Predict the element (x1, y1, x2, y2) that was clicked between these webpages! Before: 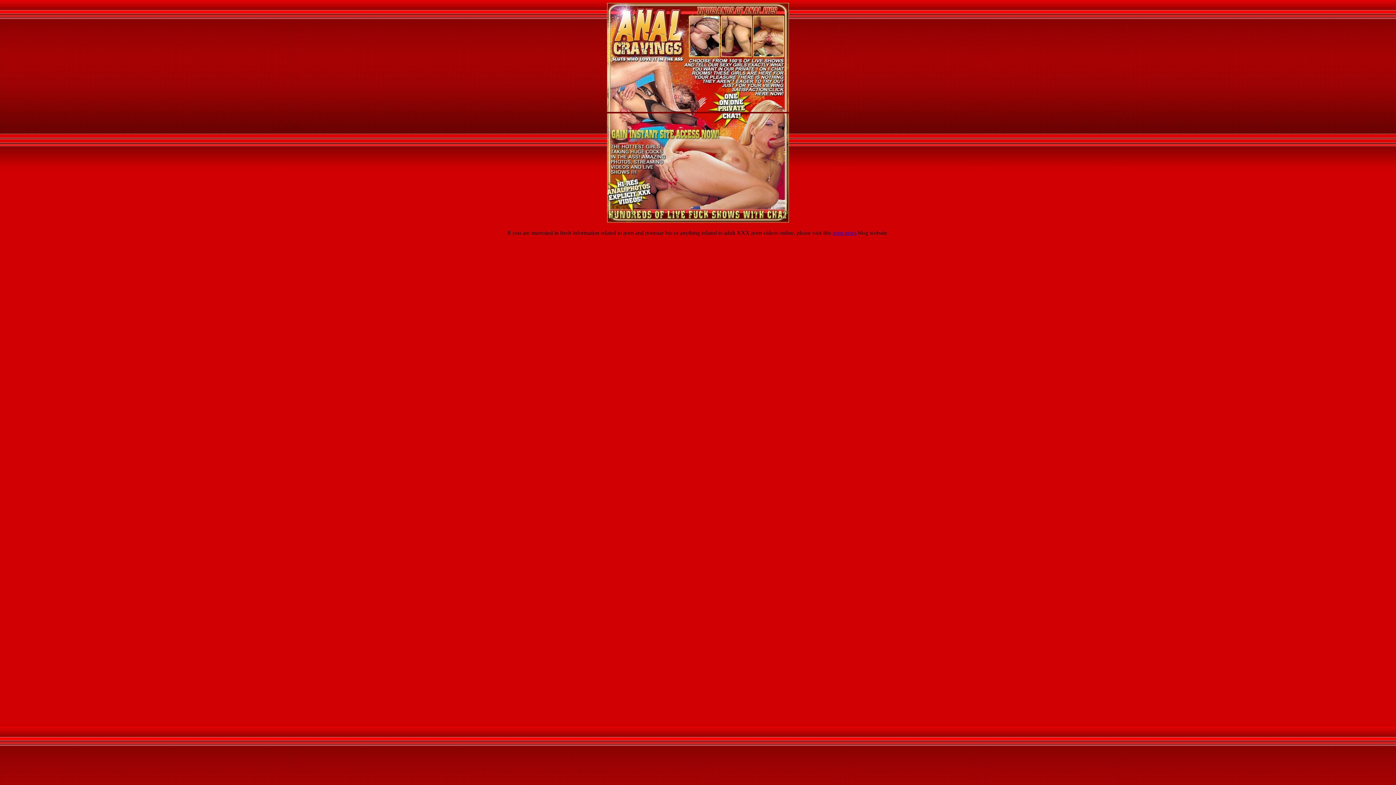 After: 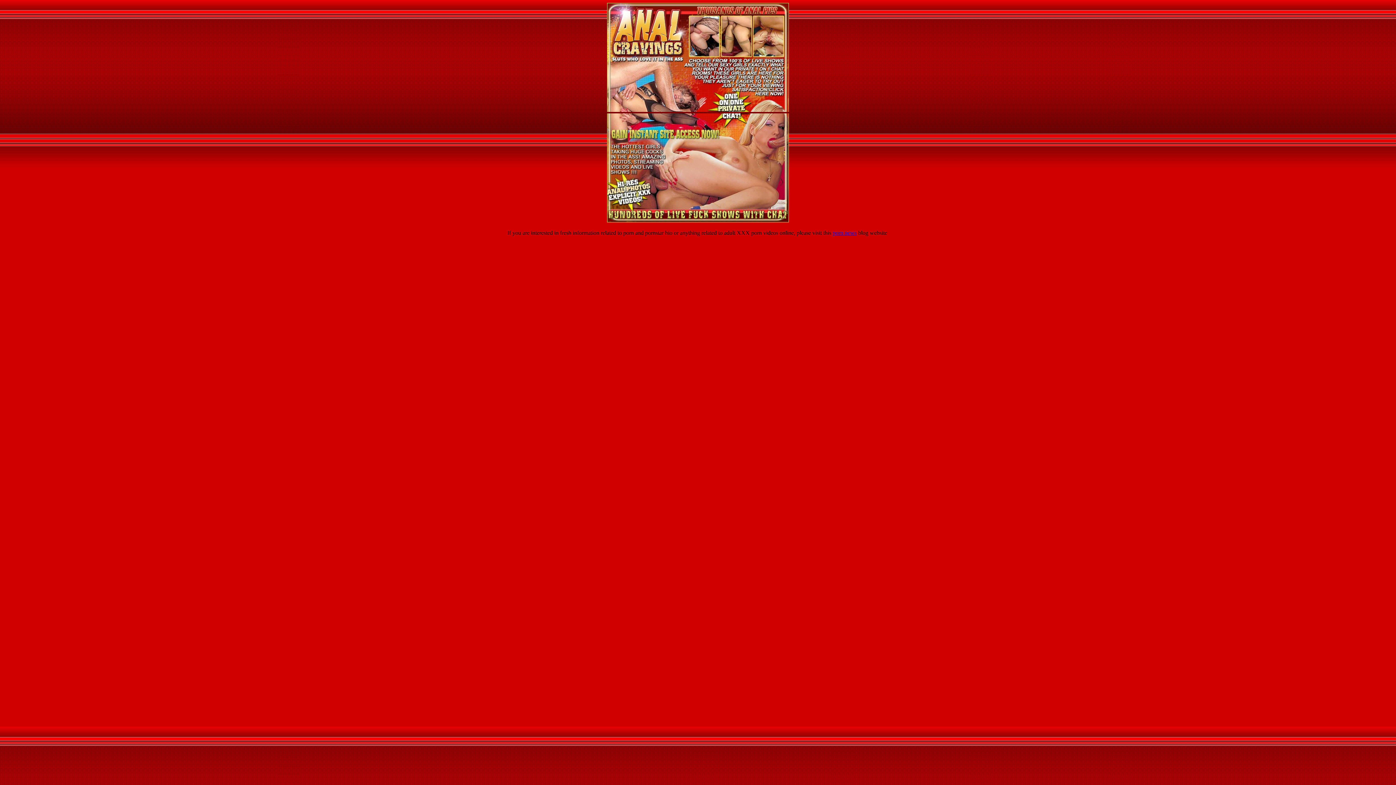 Action: bbox: (832, 229, 856, 236) label: porn news